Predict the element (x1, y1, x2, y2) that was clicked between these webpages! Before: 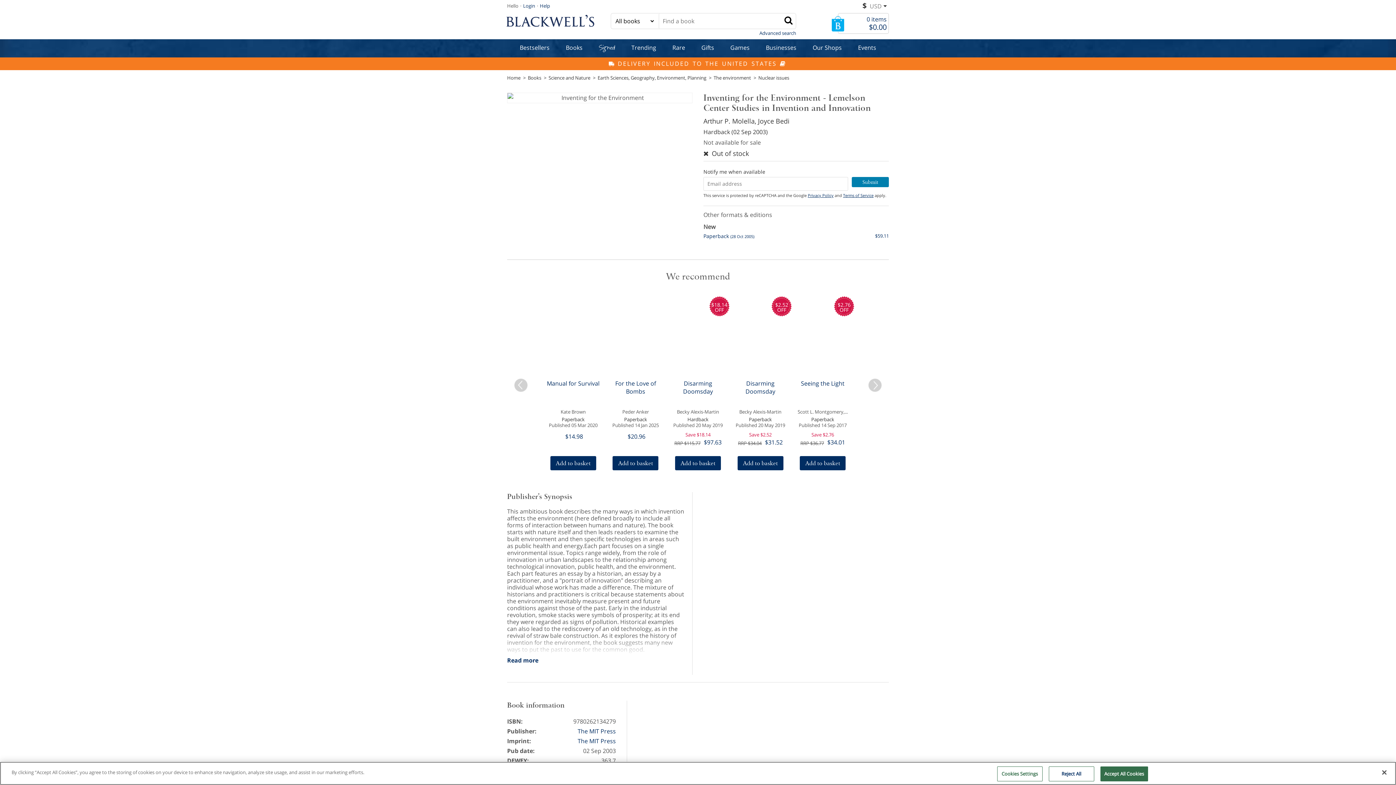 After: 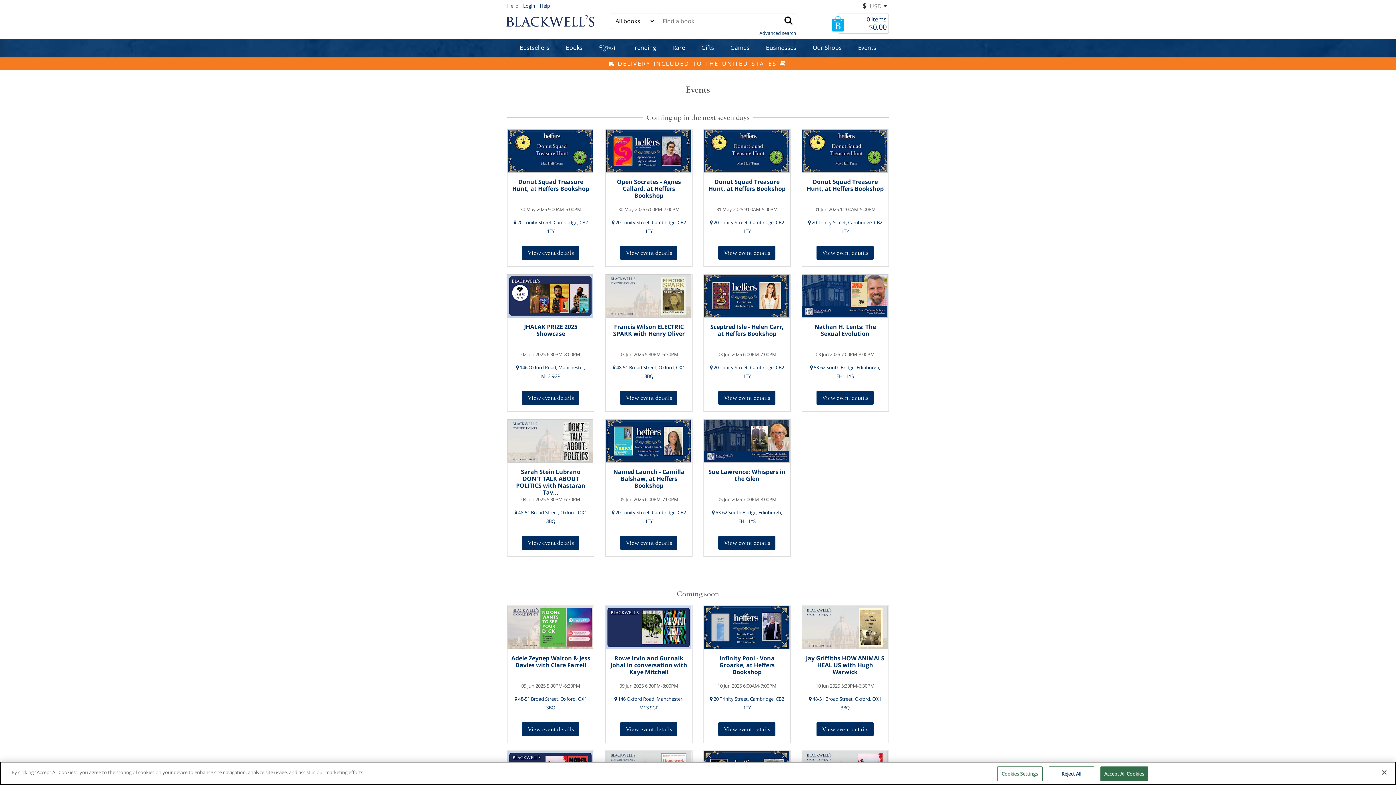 Action: bbox: (854, 39, 880, 57) label: Events